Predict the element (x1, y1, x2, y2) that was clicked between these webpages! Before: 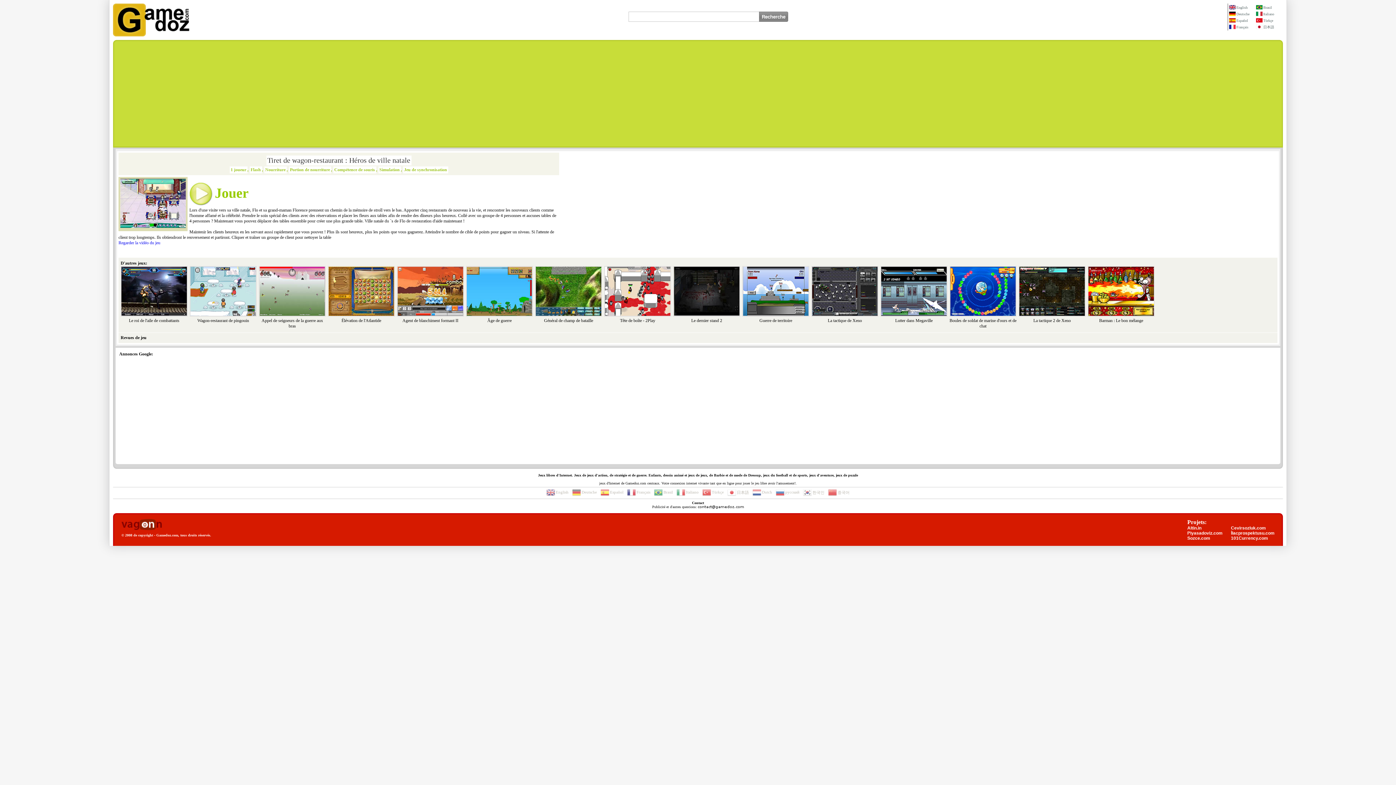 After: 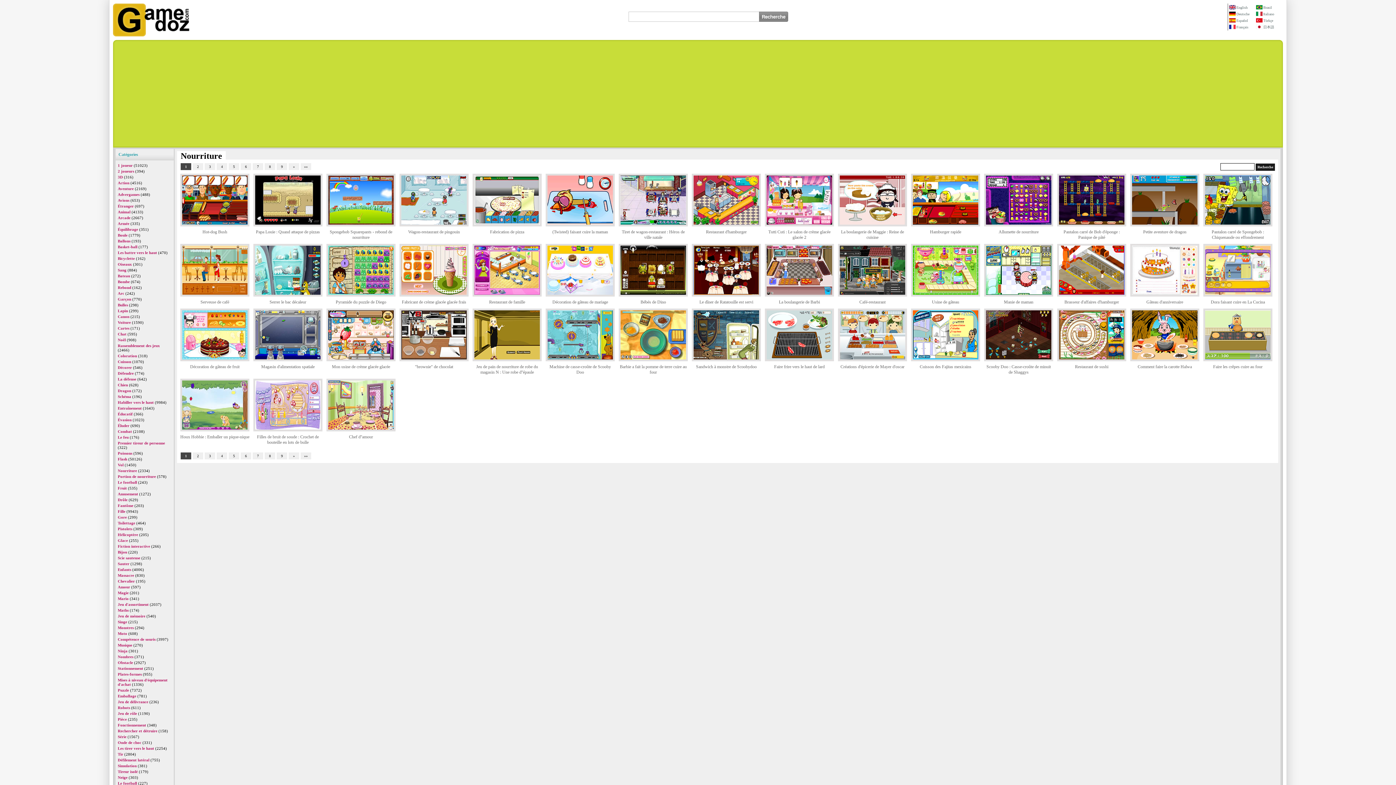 Action: label: Nourriture bbox: (264, 166, 286, 173)